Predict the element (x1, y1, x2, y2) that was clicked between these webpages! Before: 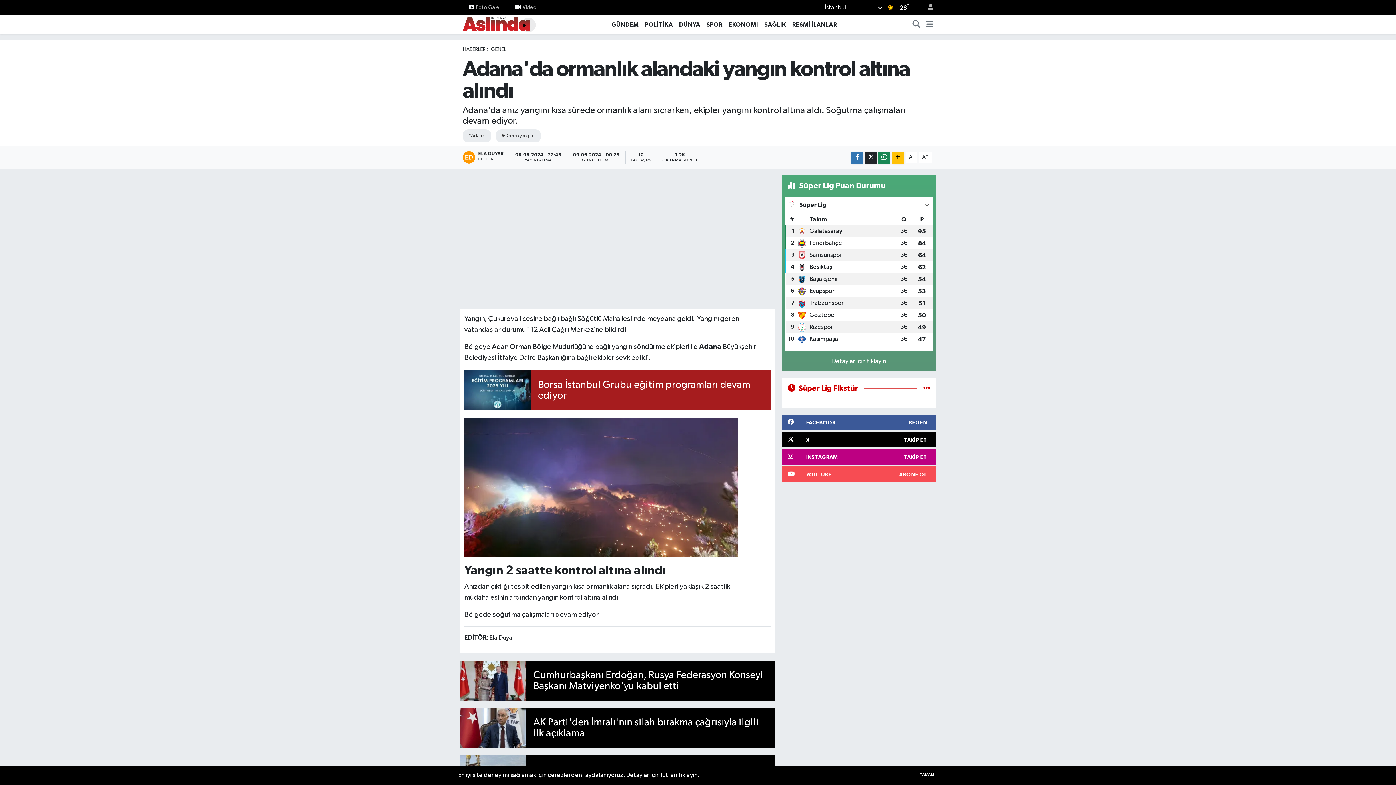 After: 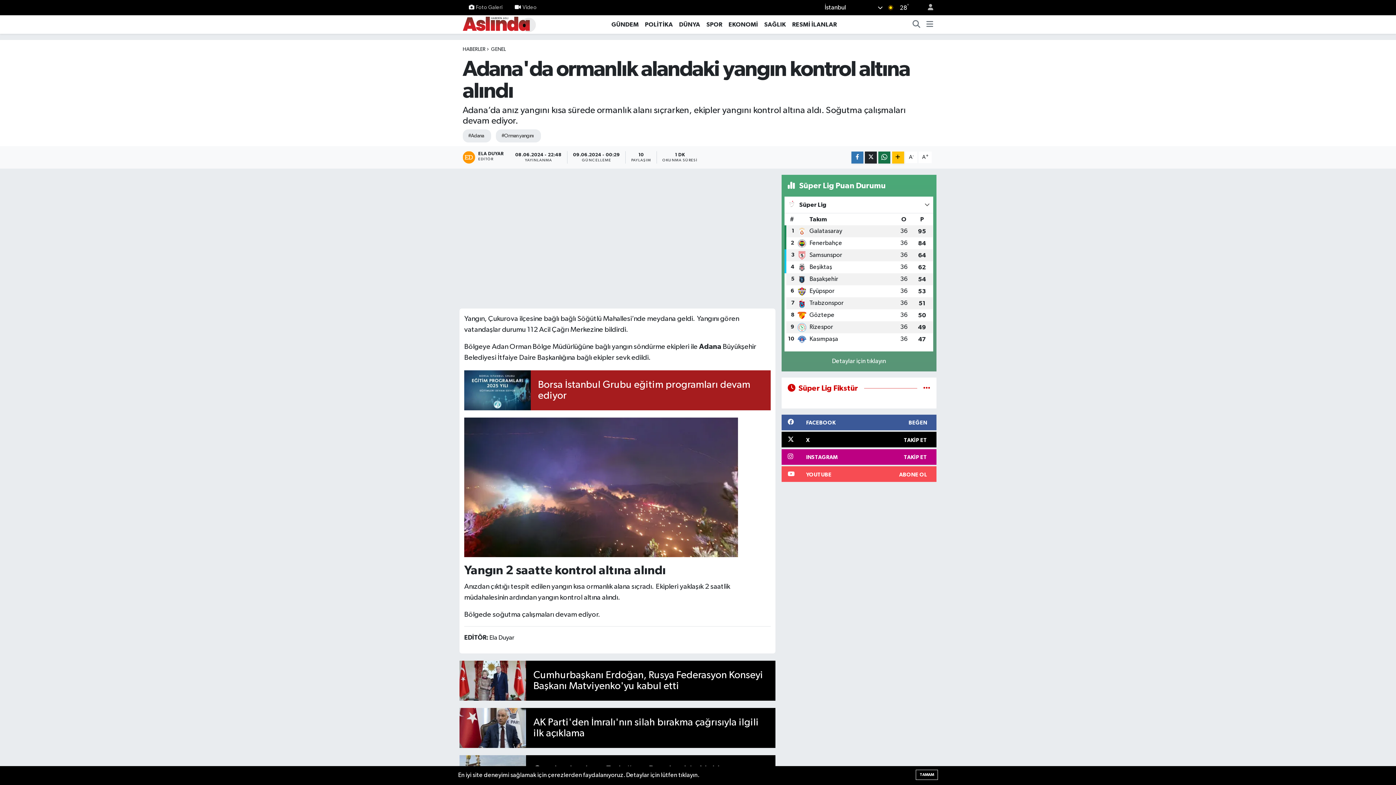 Action: bbox: (878, 151, 890, 163)